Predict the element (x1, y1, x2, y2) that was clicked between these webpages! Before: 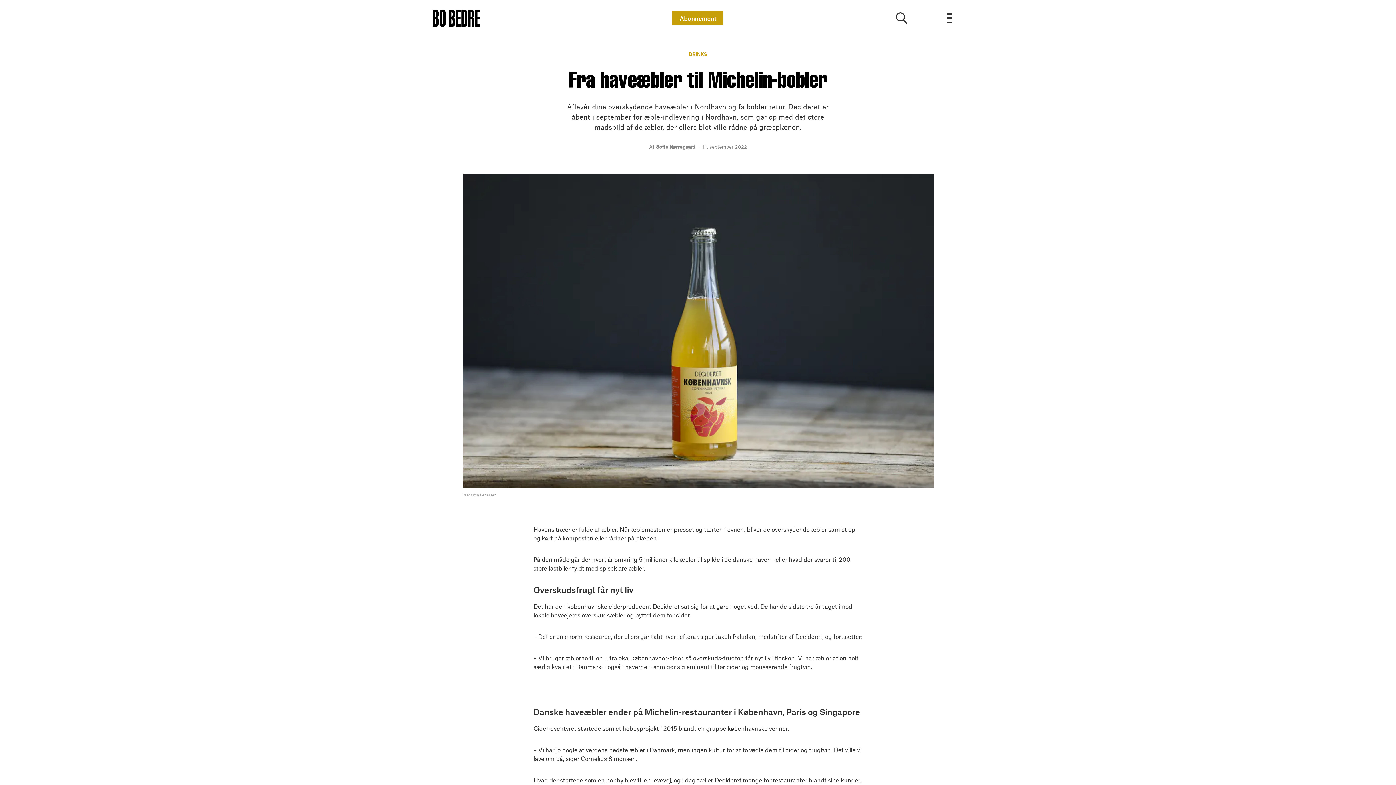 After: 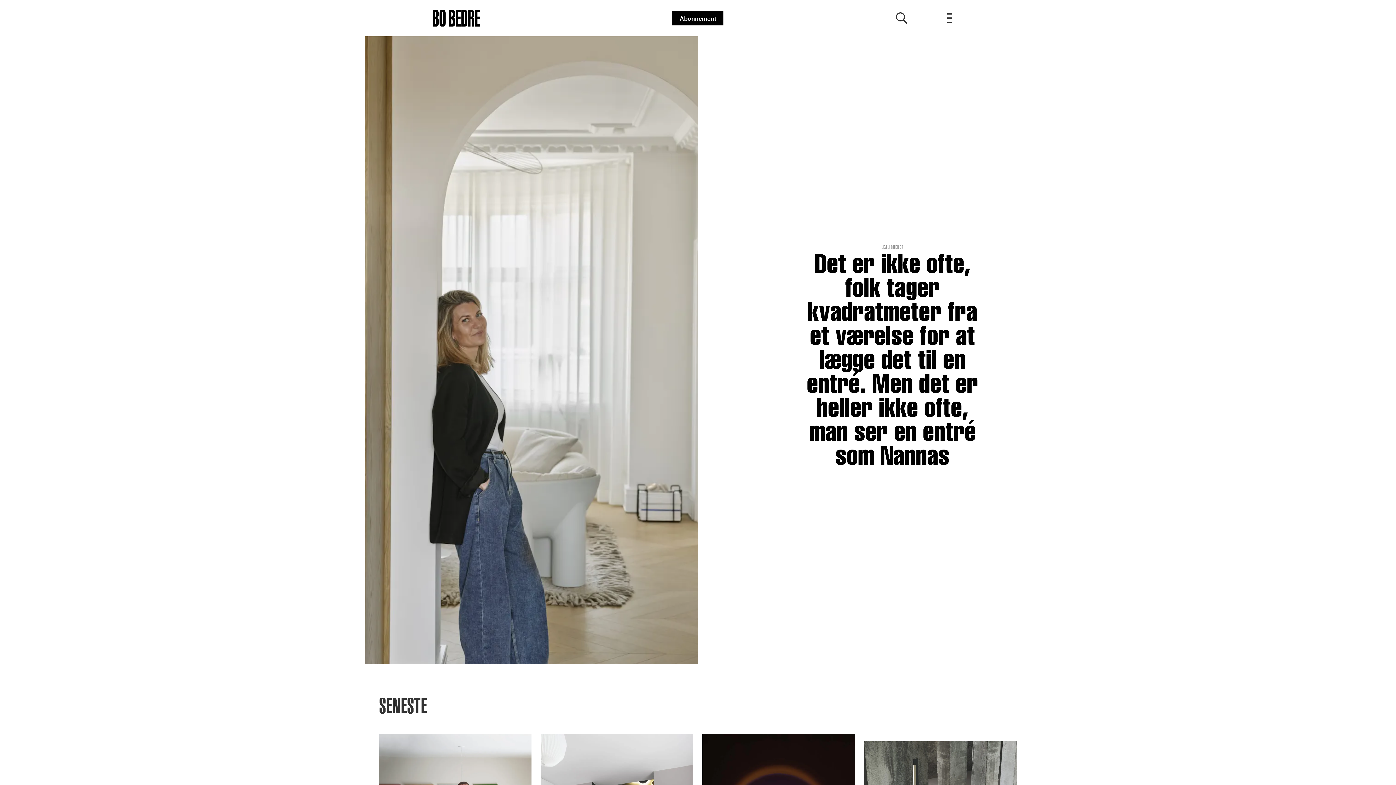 Action: bbox: (432, 9, 480, 26)